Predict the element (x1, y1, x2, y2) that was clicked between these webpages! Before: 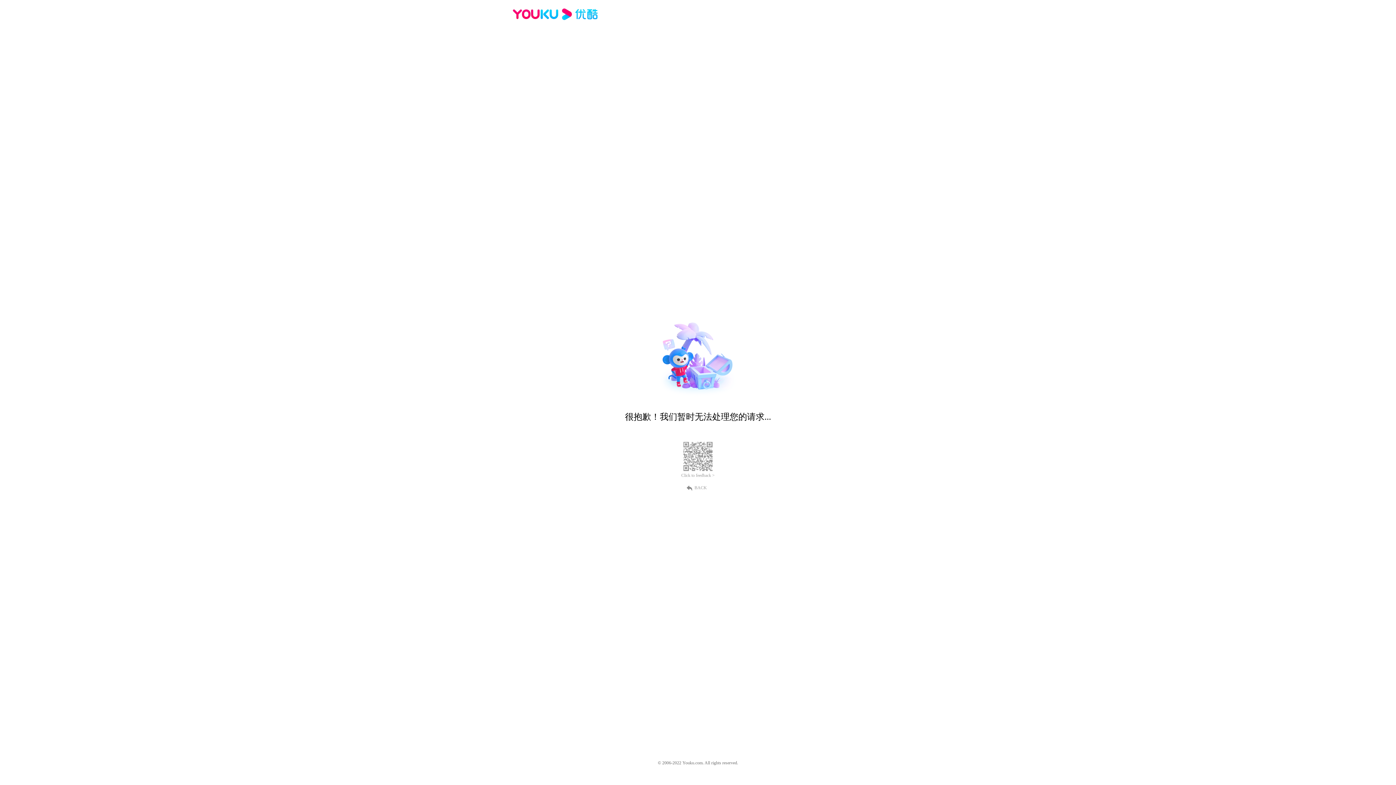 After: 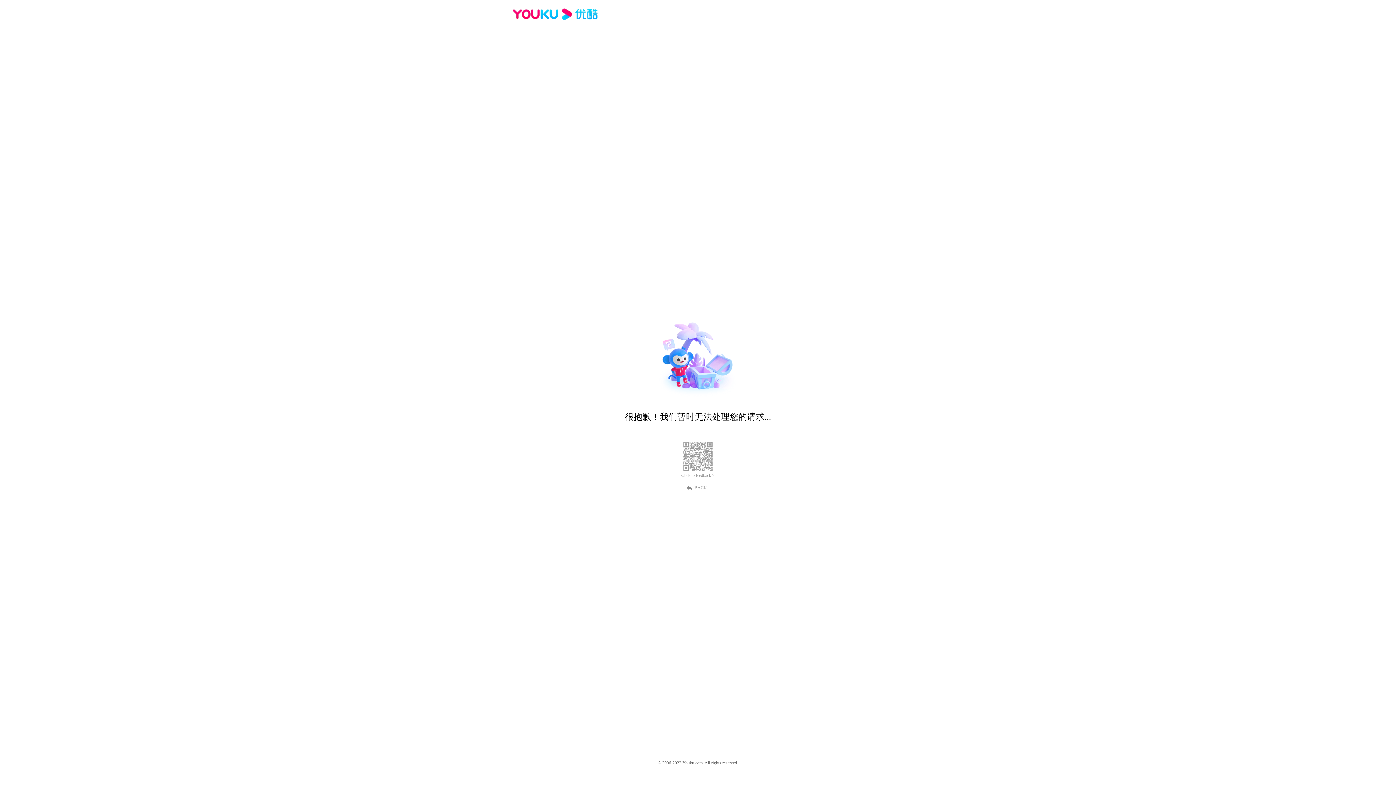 Action: bbox: (689, 484, 707, 490) label: BACK